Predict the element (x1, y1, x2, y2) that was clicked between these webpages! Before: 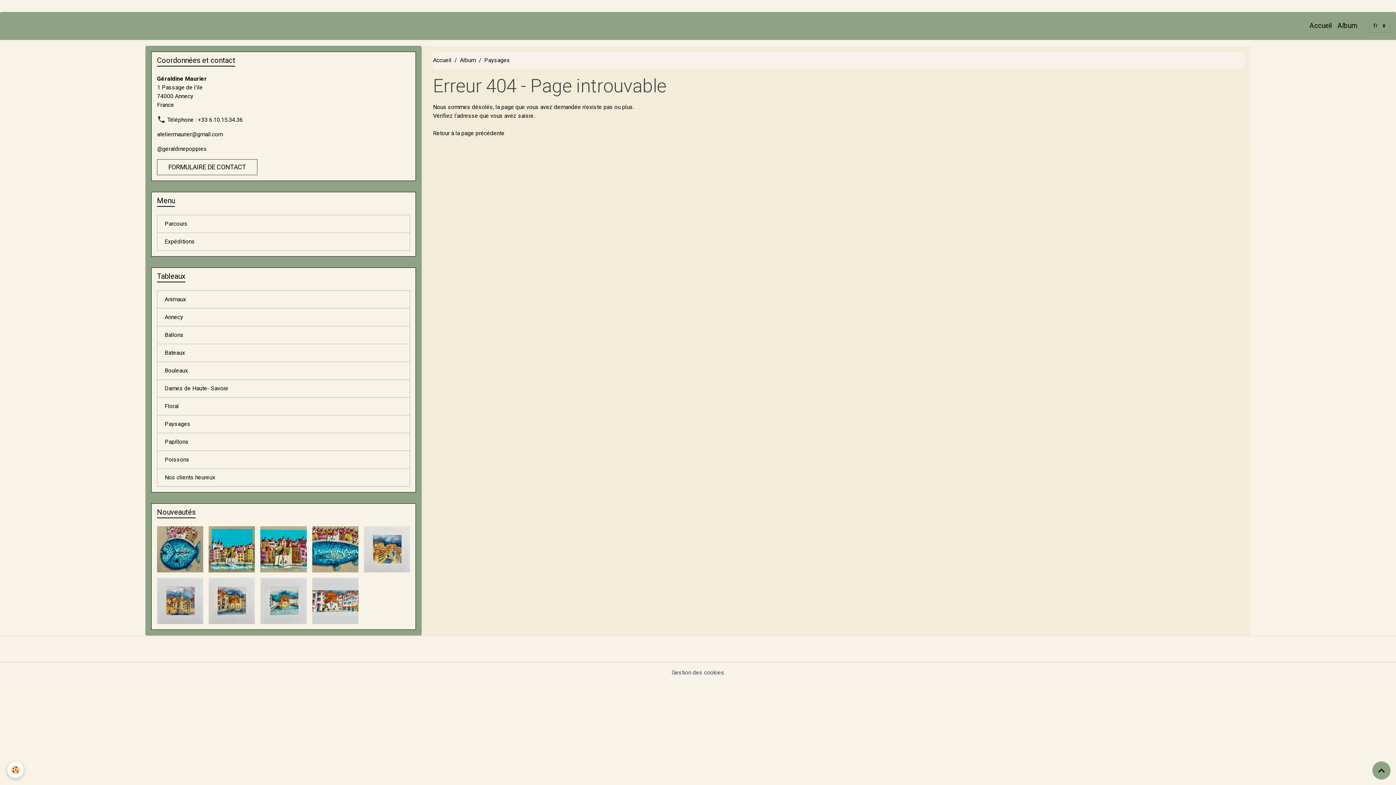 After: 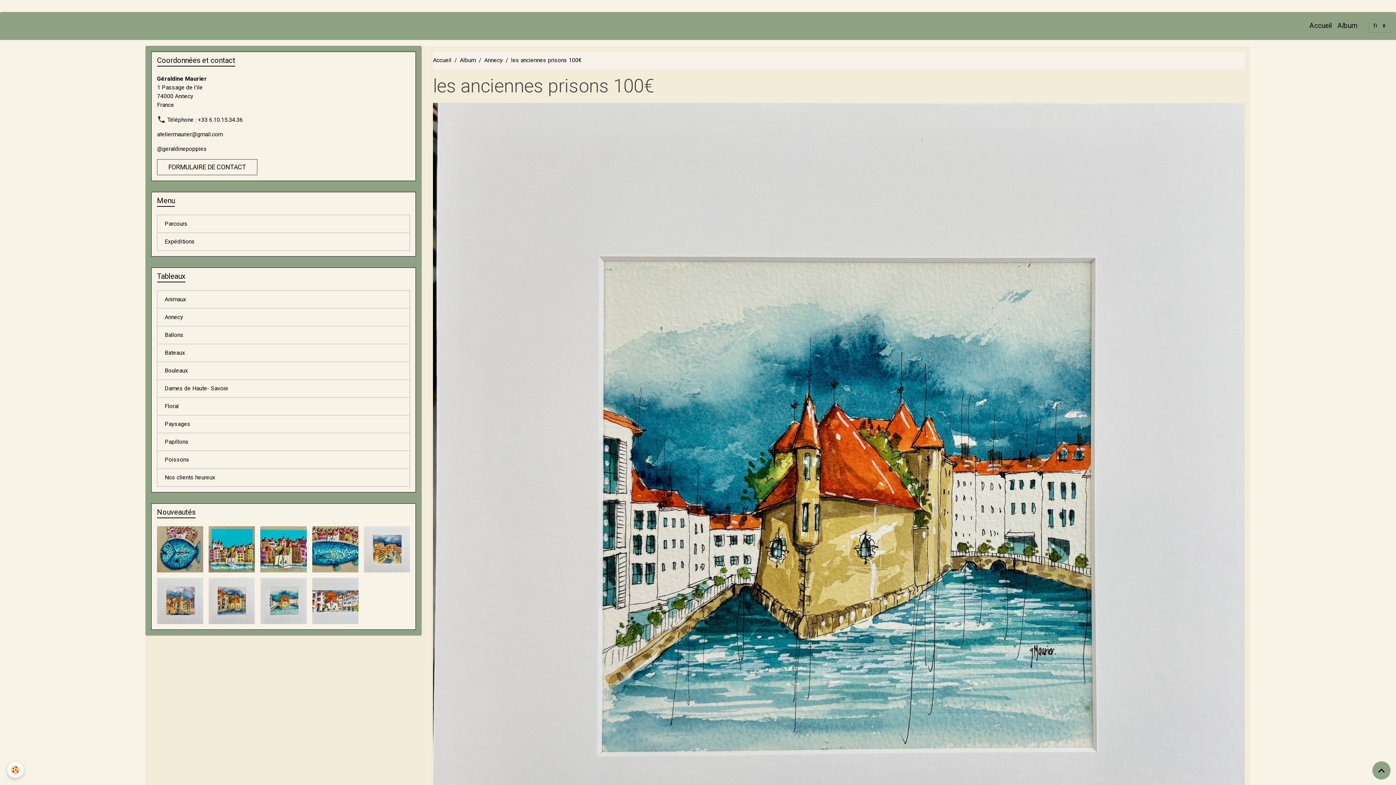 Action: bbox: (260, 578, 306, 624)